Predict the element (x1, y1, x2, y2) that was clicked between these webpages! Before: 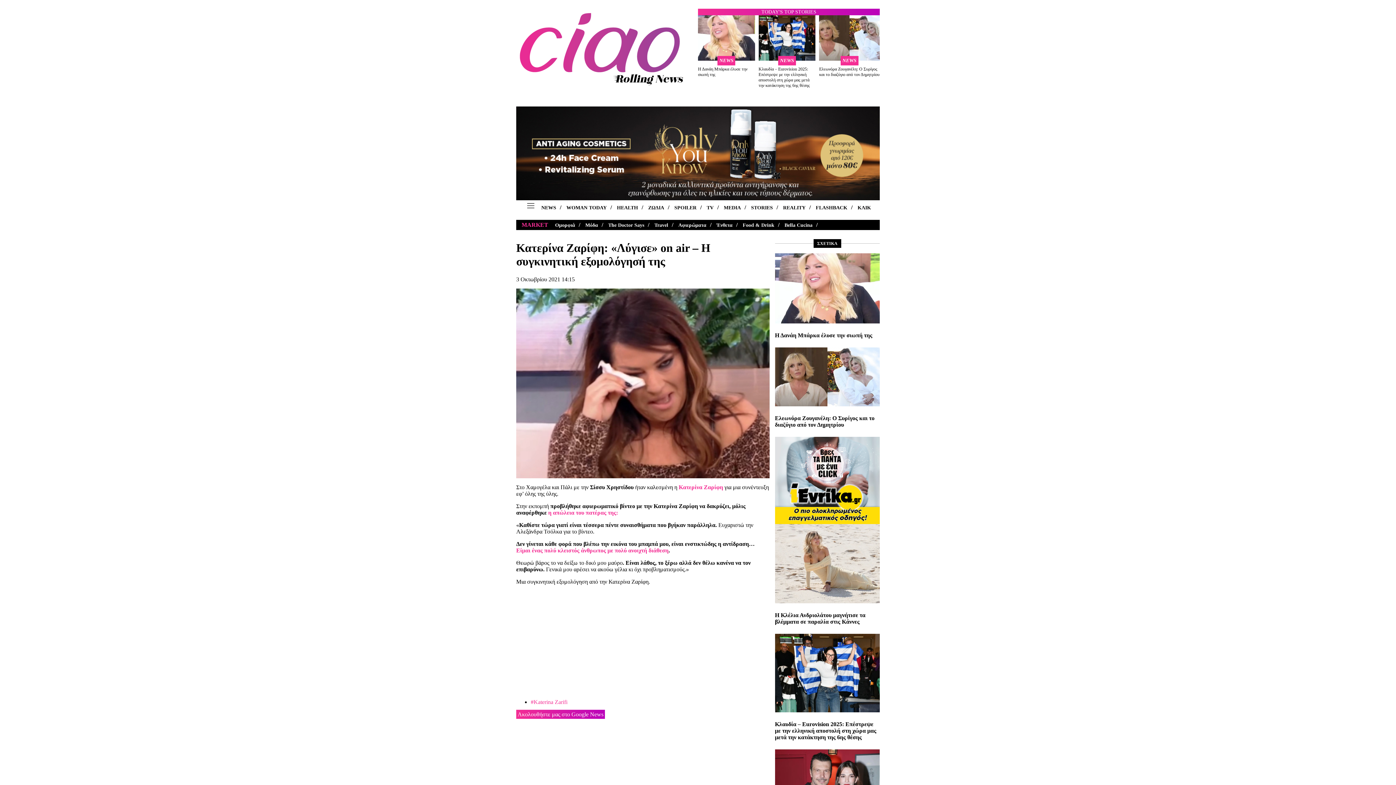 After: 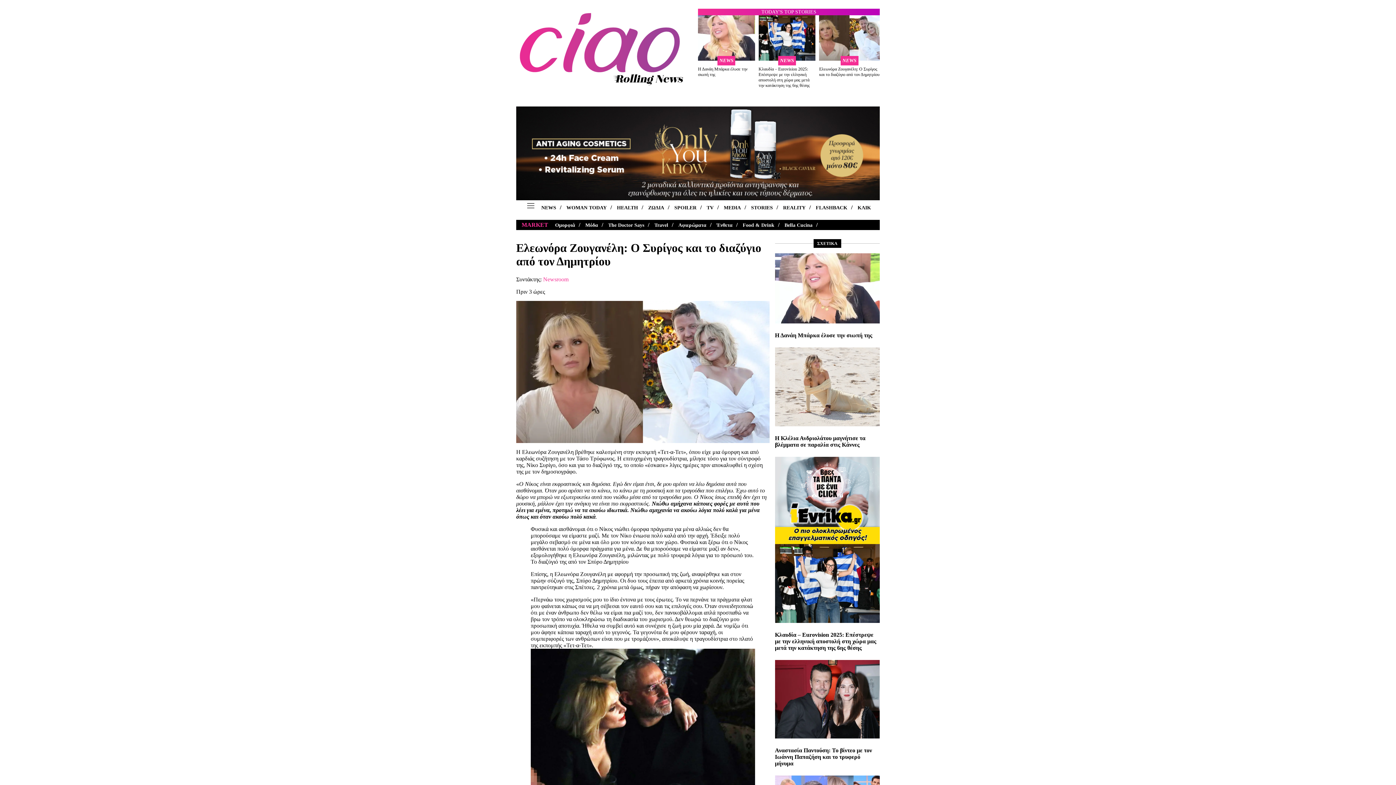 Action: bbox: (819, 15, 879, 97)